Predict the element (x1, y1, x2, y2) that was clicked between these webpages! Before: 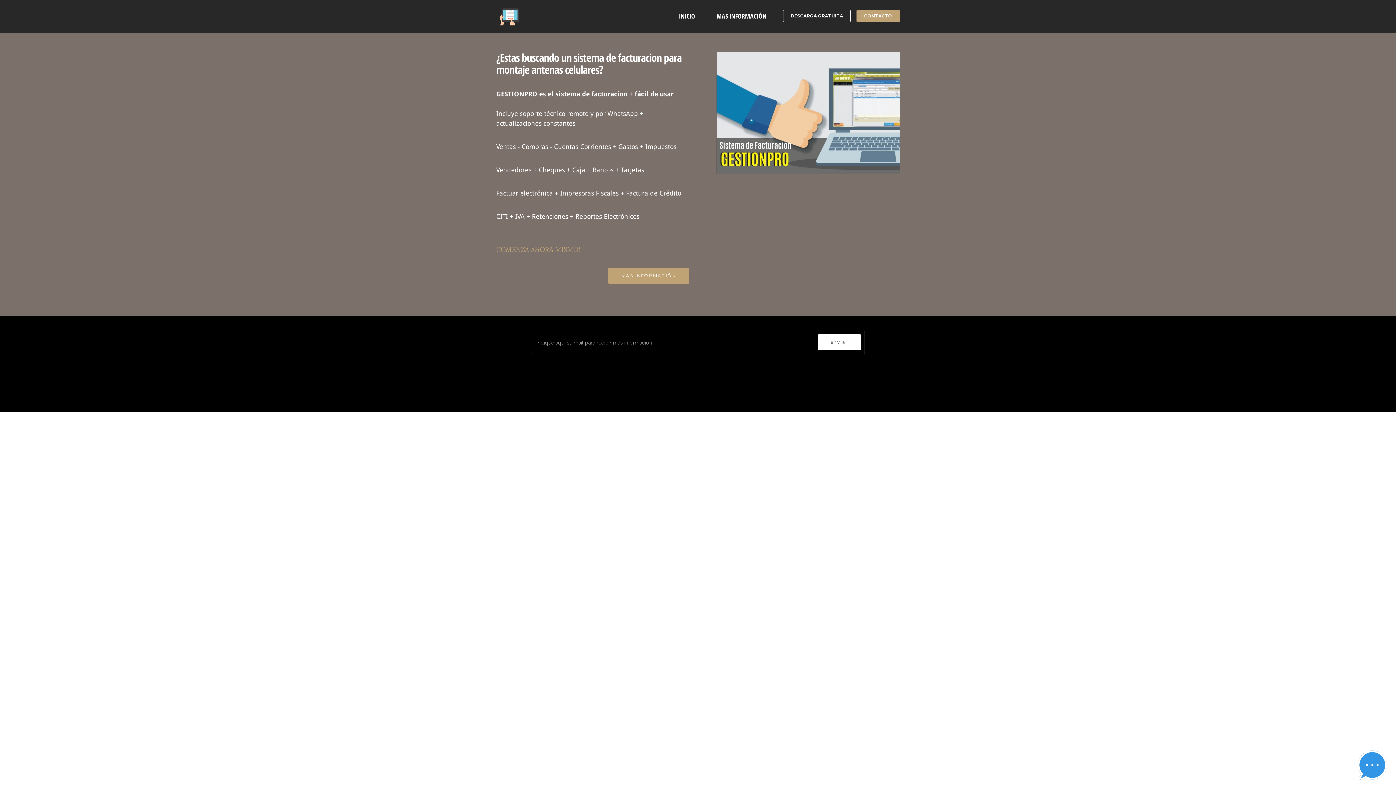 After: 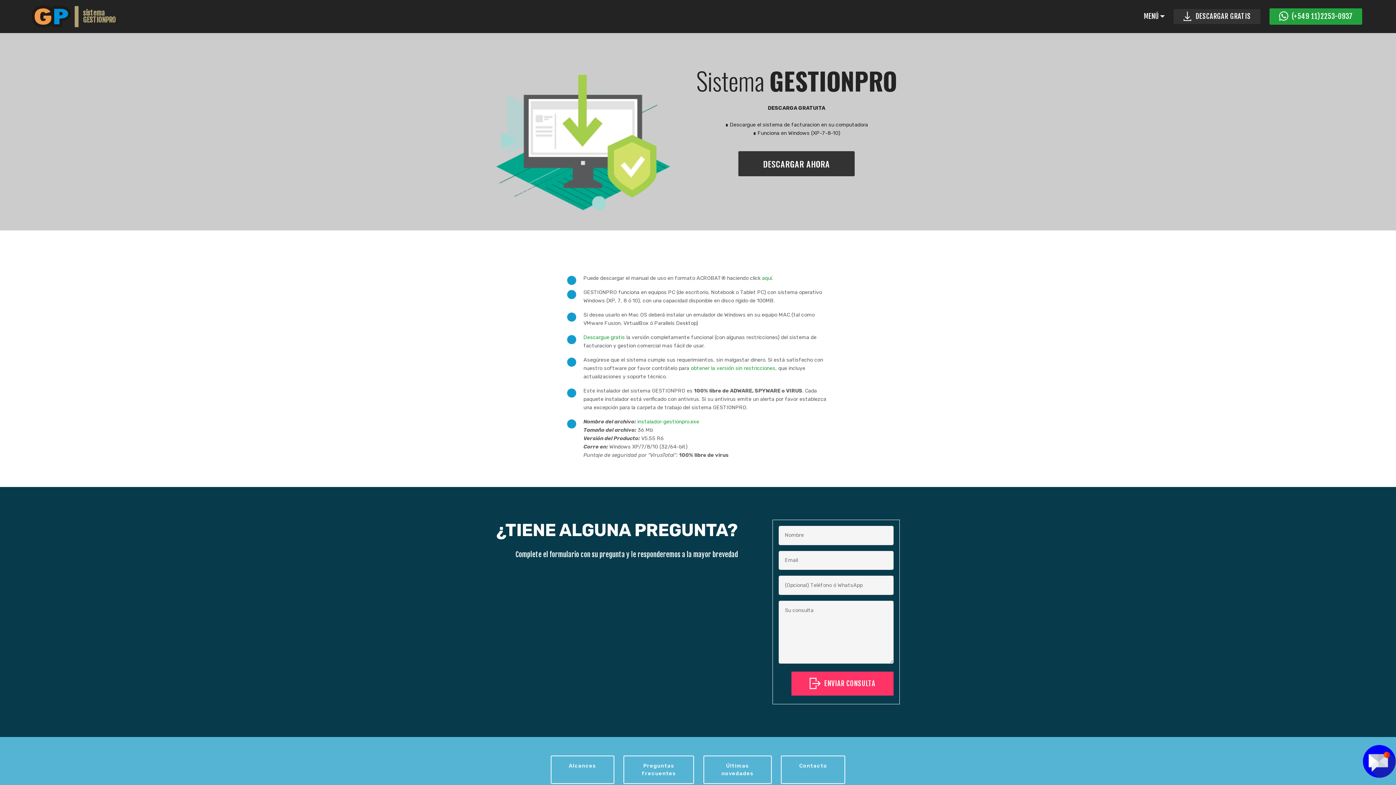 Action: bbox: (496, 245, 580, 253) label: COMENZÁ AHORA MISMO!